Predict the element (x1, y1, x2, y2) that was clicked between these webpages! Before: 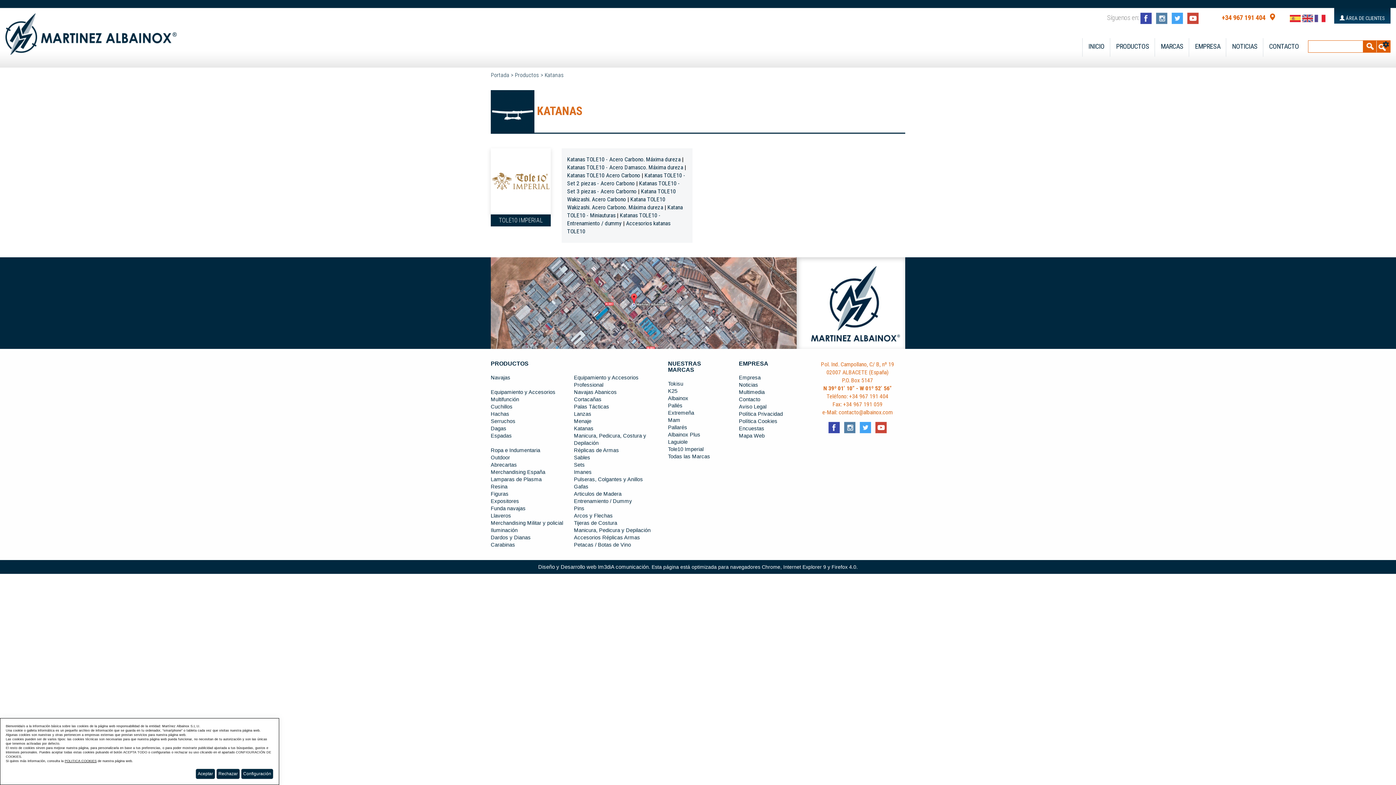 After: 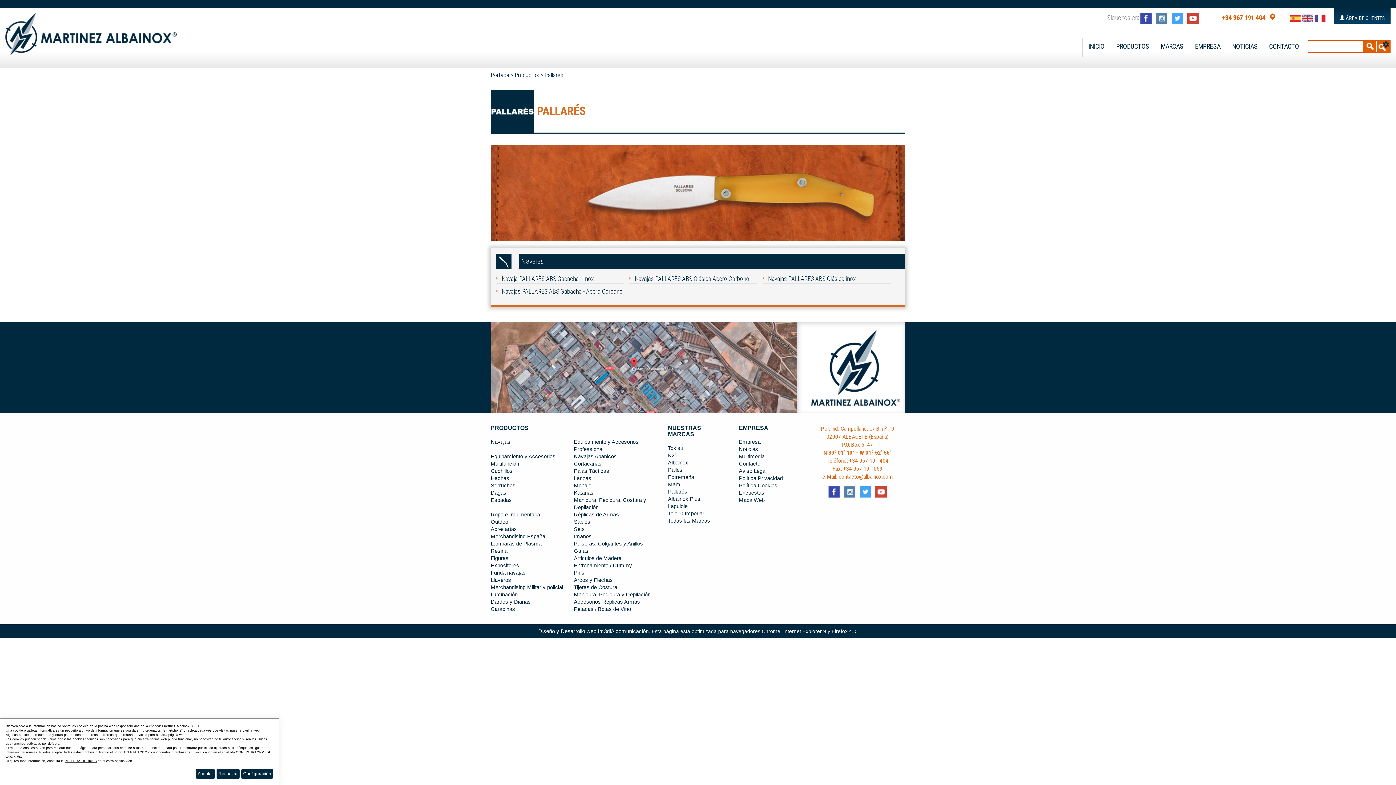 Action: label: Pallarés bbox: (668, 424, 687, 430)